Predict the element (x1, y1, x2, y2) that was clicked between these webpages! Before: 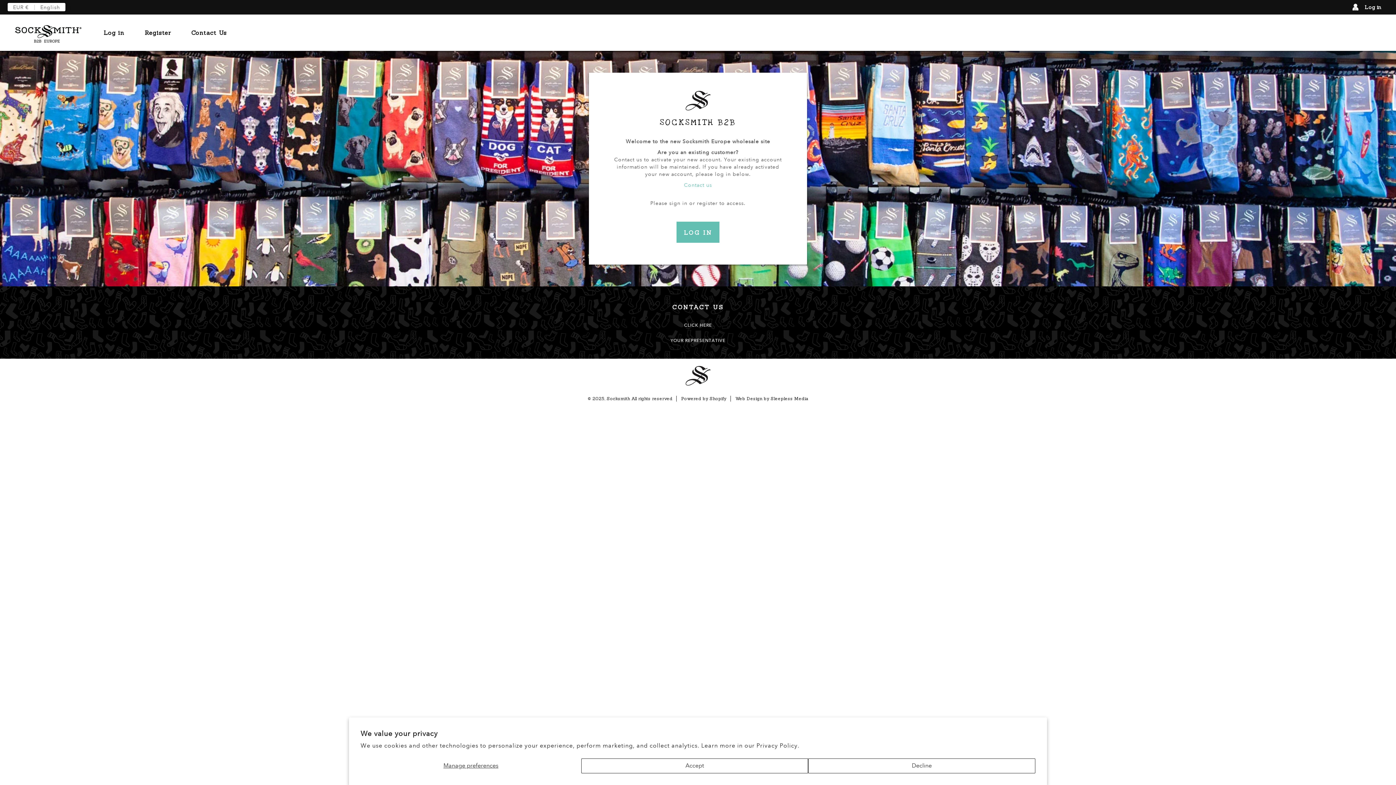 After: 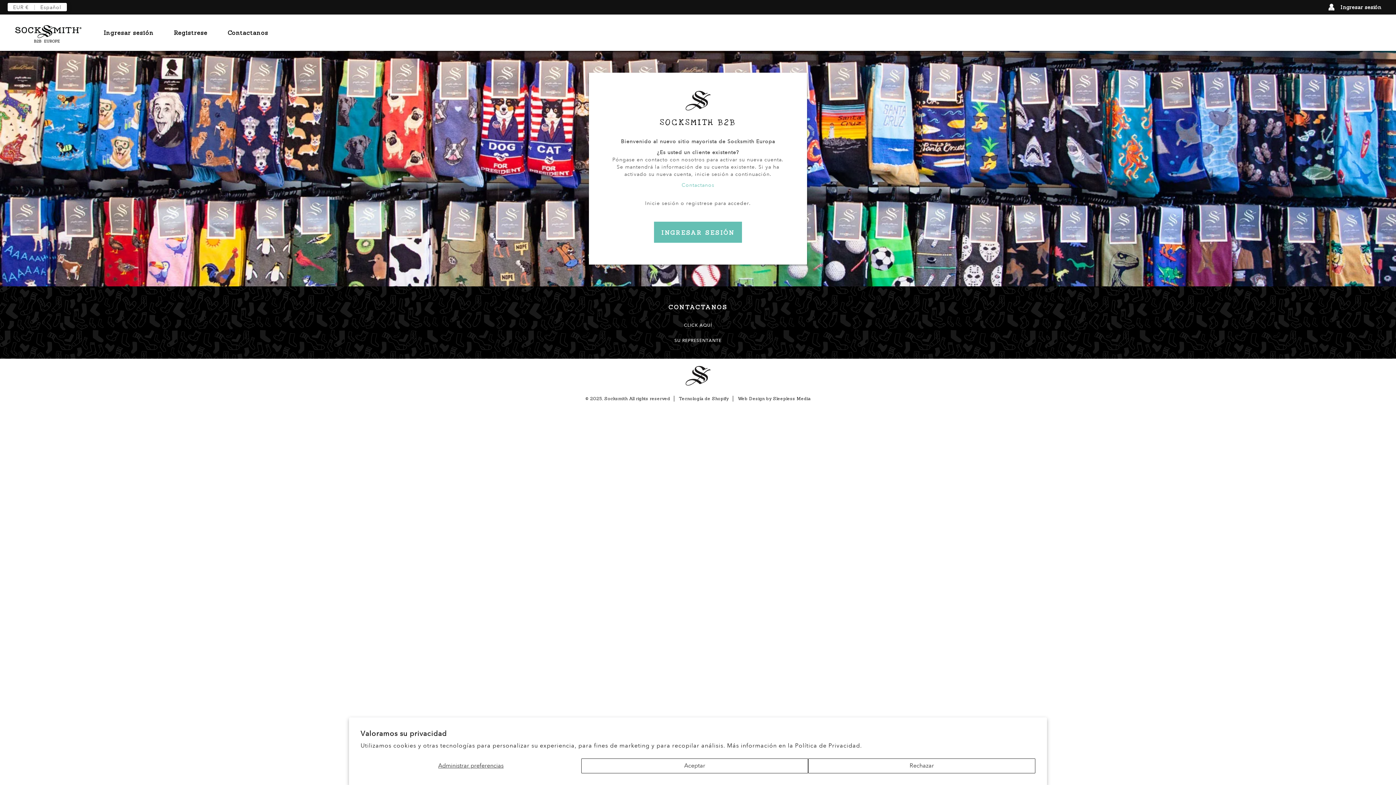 Action: label: Socksmith bbox: (606, 396, 630, 401)